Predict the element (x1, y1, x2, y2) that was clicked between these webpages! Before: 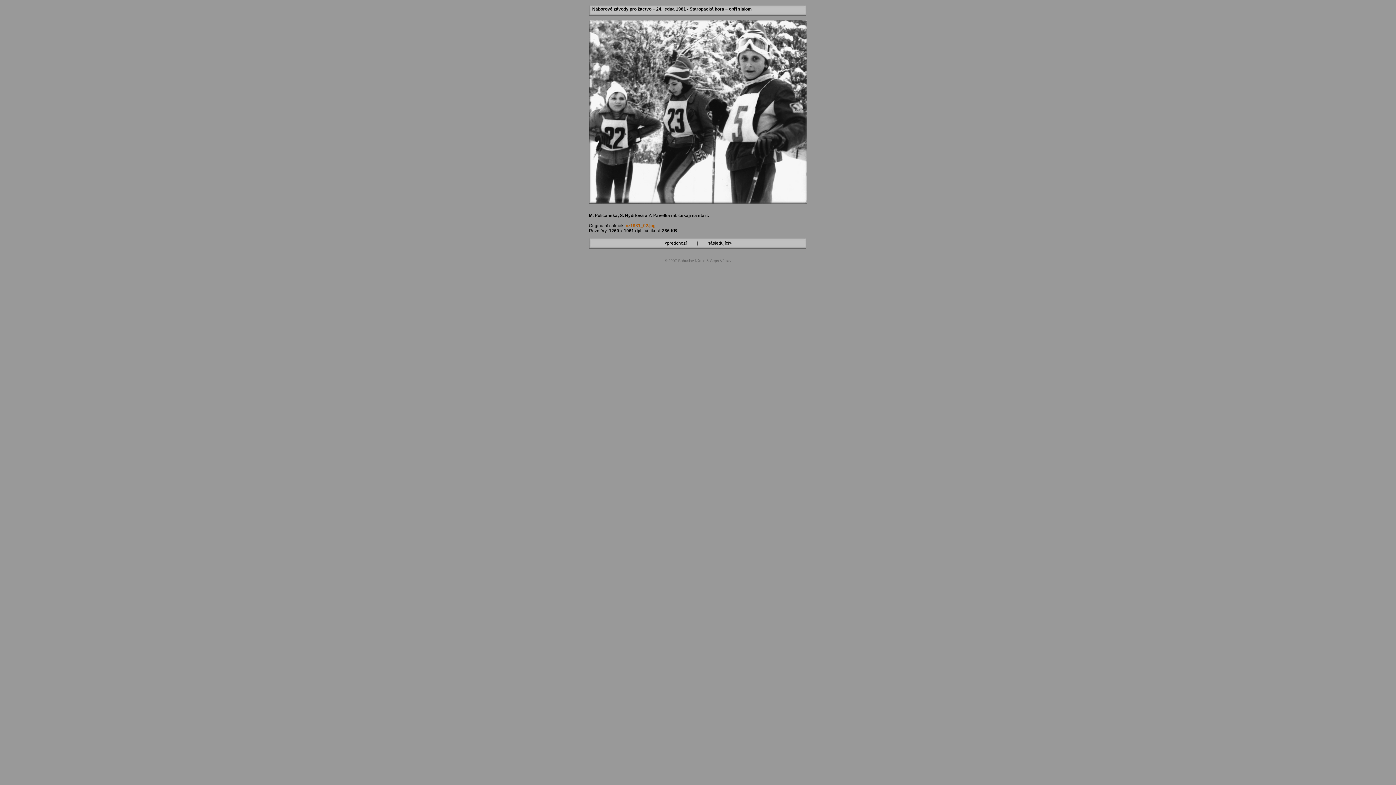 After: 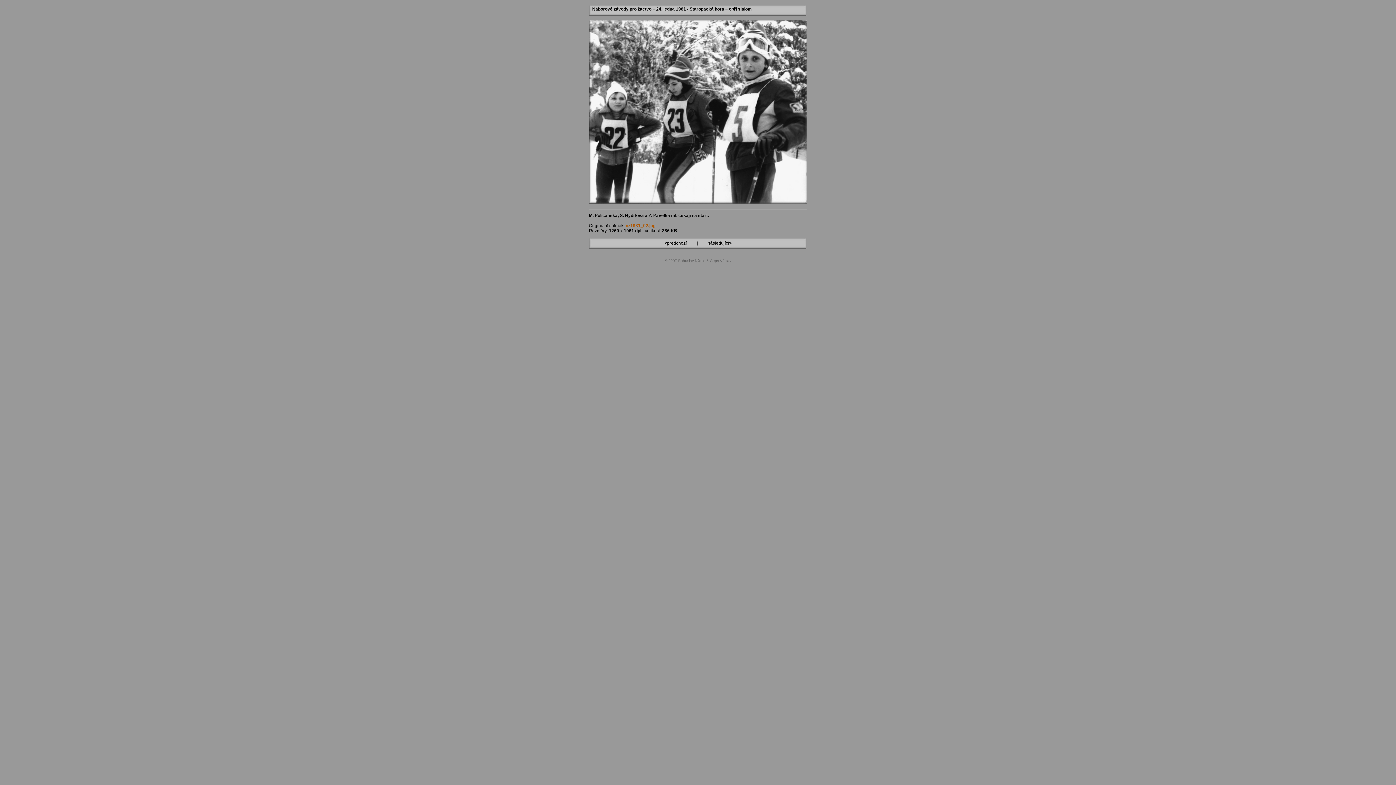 Action: label: nz1981_02.jpg bbox: (625, 223, 655, 228)